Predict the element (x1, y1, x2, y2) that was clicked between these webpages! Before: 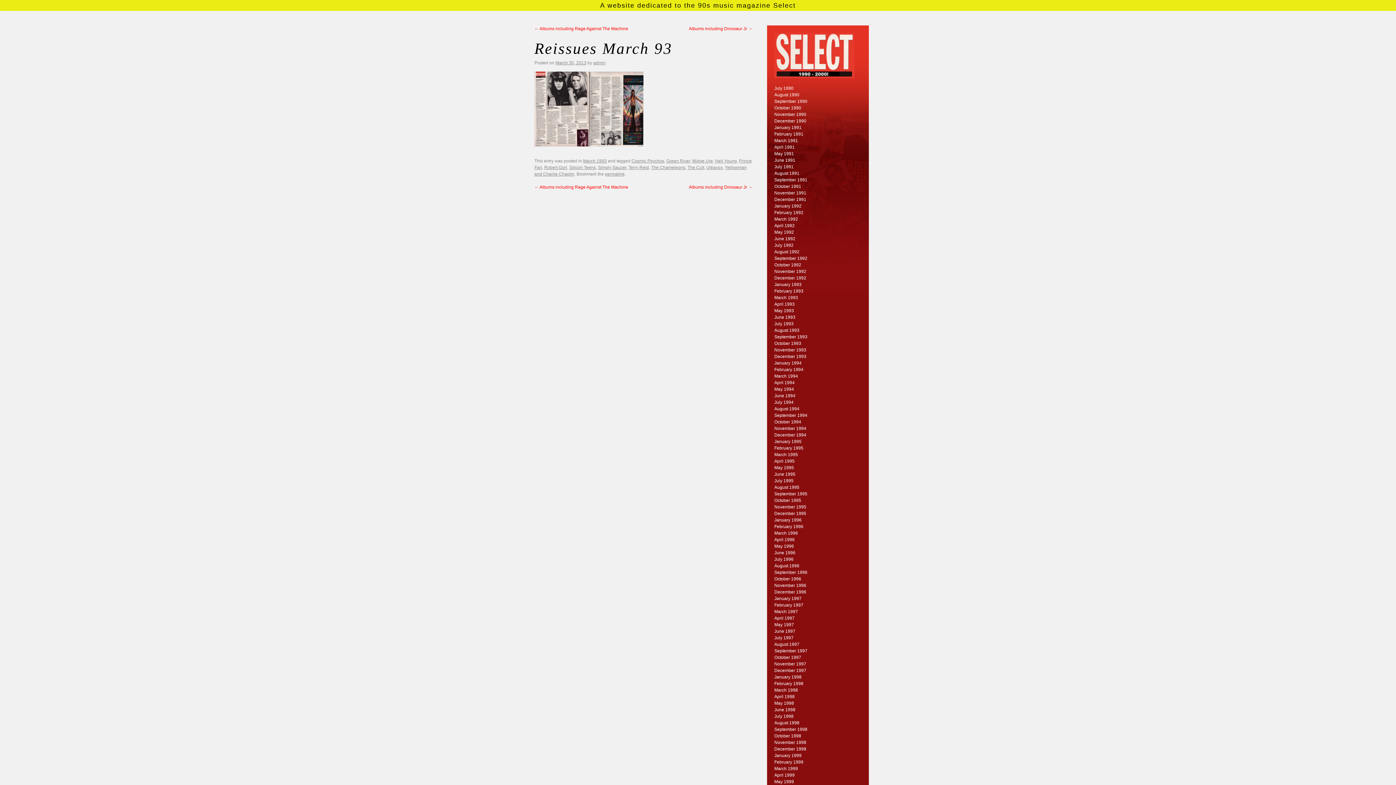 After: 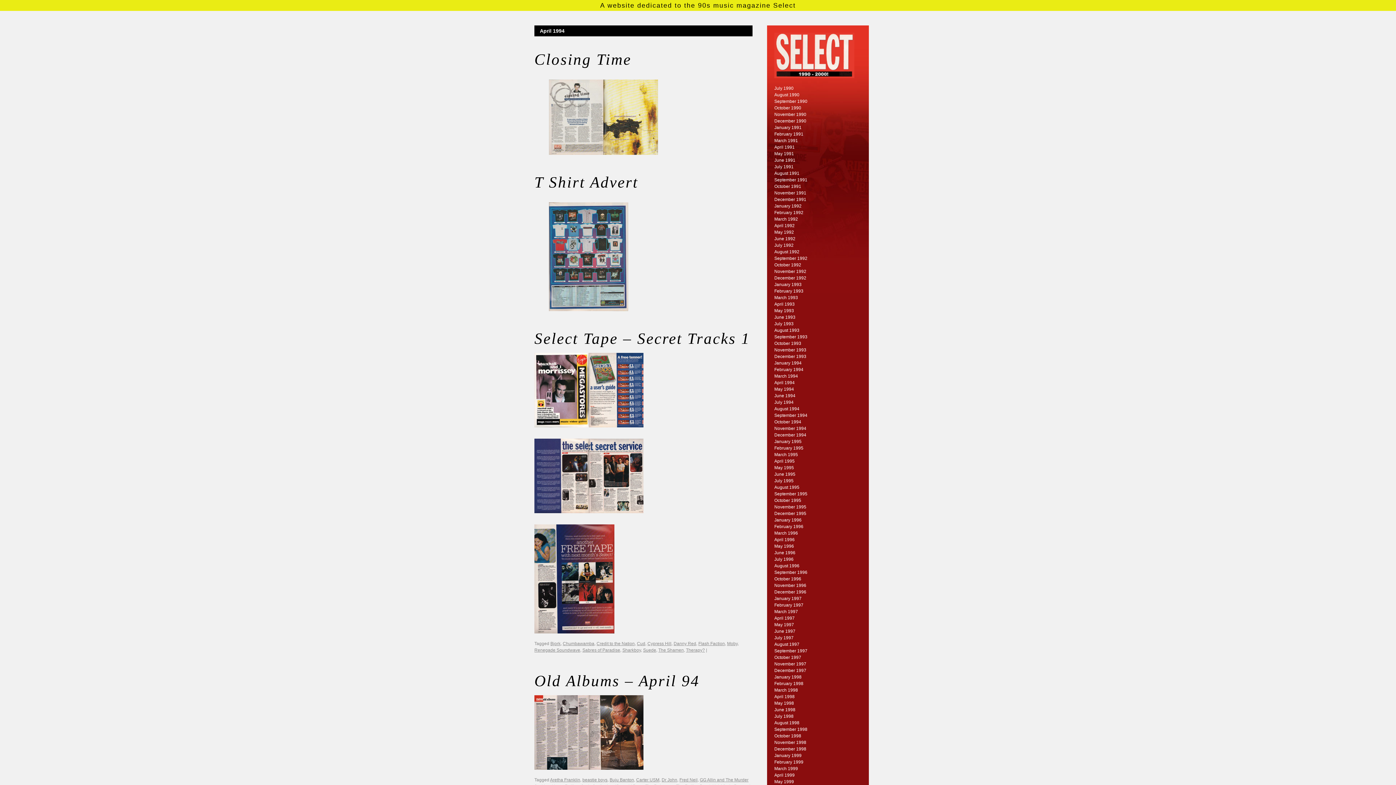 Action: label: April 1994 bbox: (774, 380, 794, 385)